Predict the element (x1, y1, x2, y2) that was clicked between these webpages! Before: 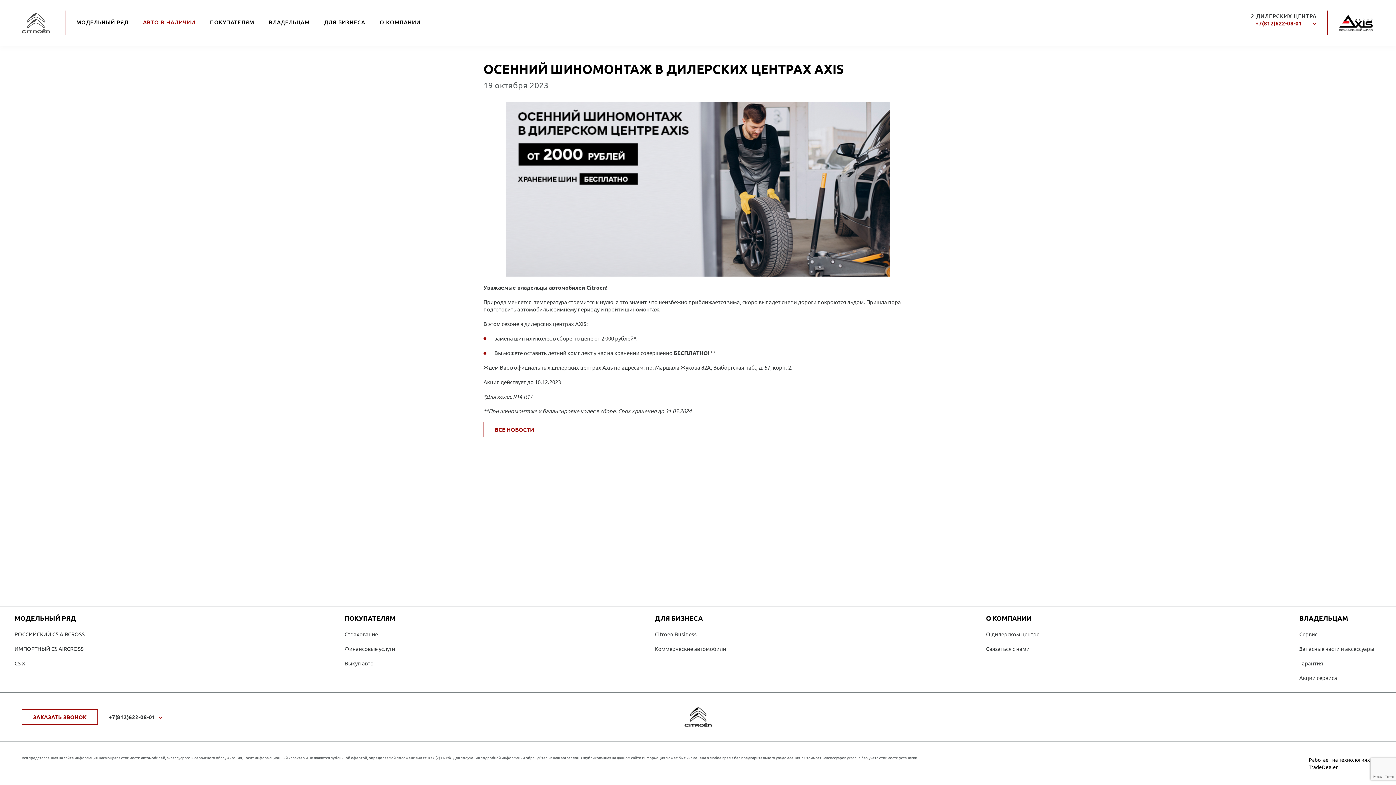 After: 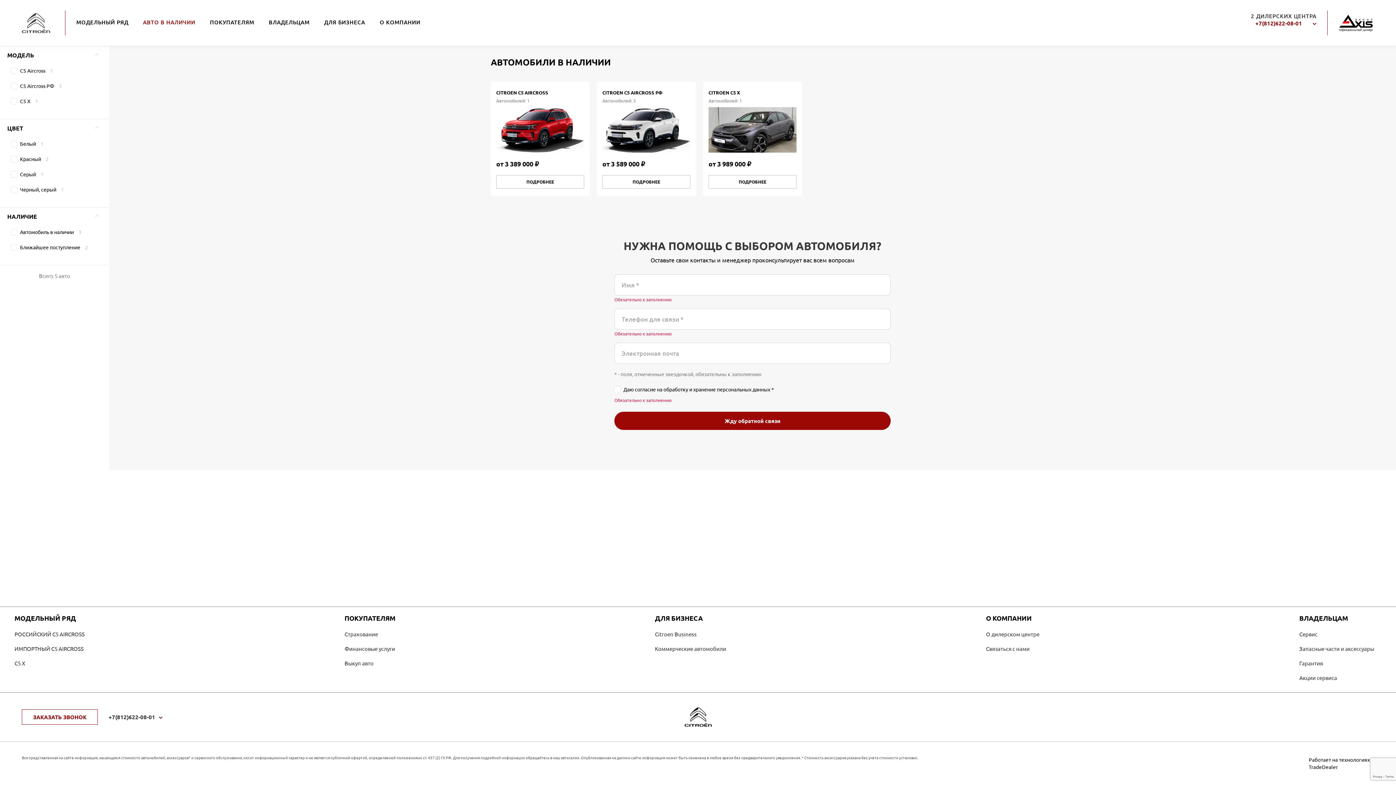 Action: bbox: (143, 18, 195, 25) label: АВТО В НАЛИЧИИ